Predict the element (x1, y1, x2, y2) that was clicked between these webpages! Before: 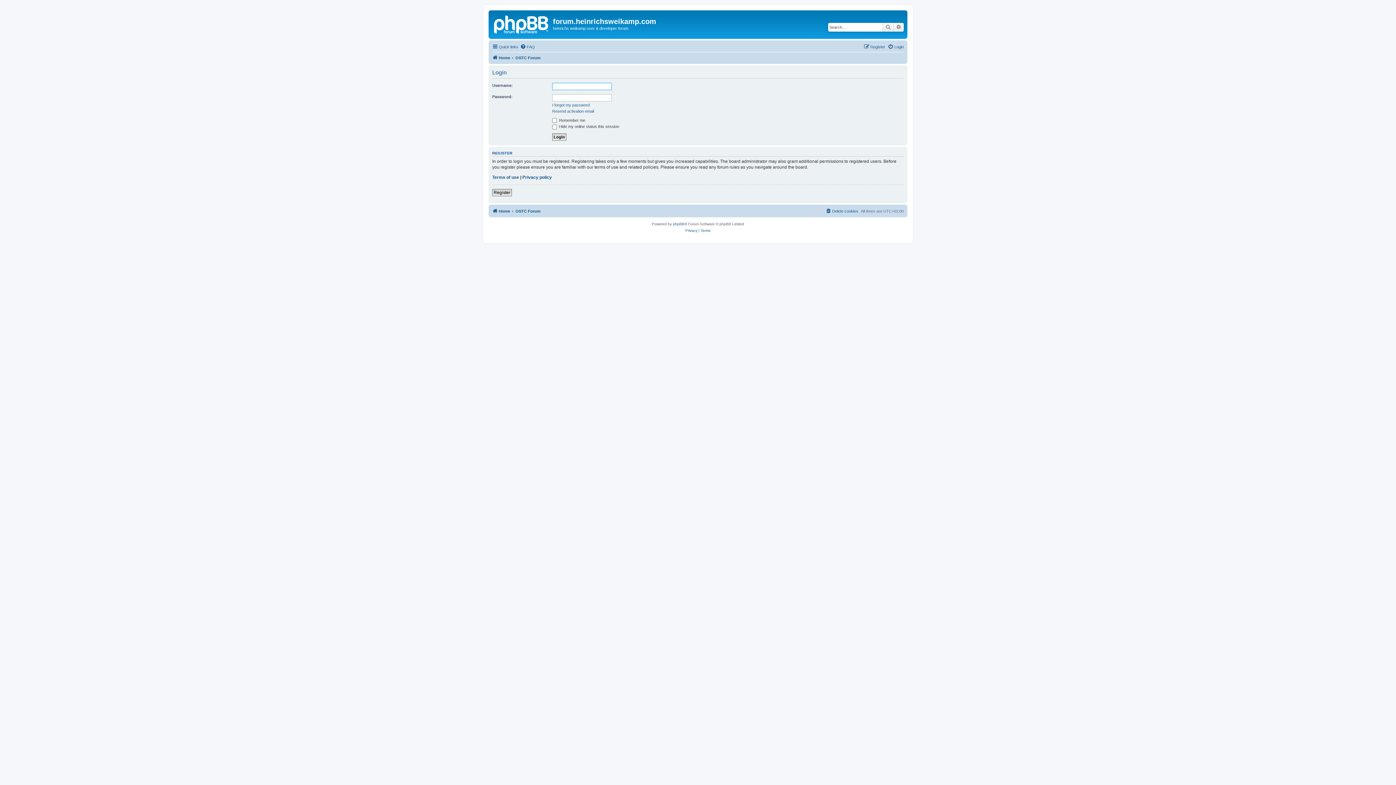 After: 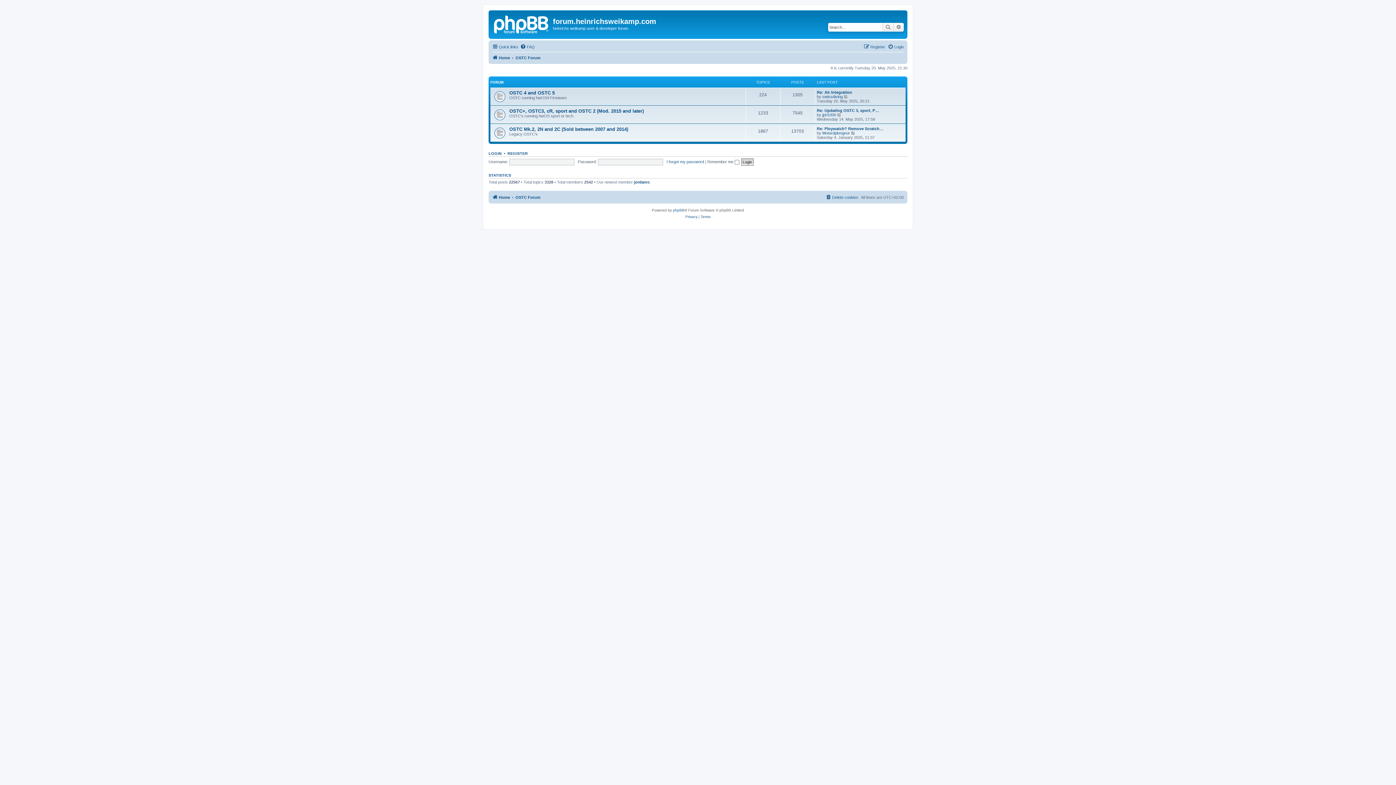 Action: label: OSTC Forum bbox: (515, 53, 540, 62)